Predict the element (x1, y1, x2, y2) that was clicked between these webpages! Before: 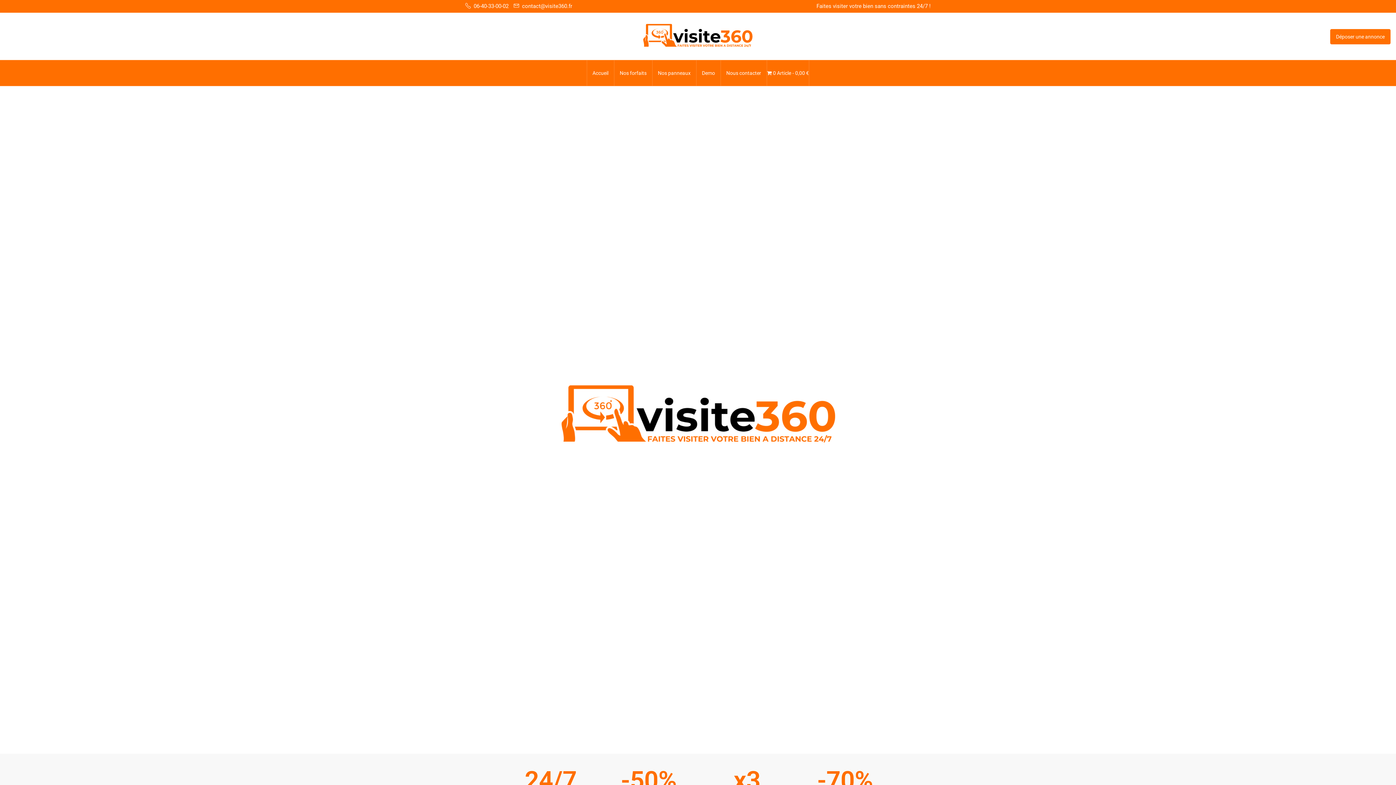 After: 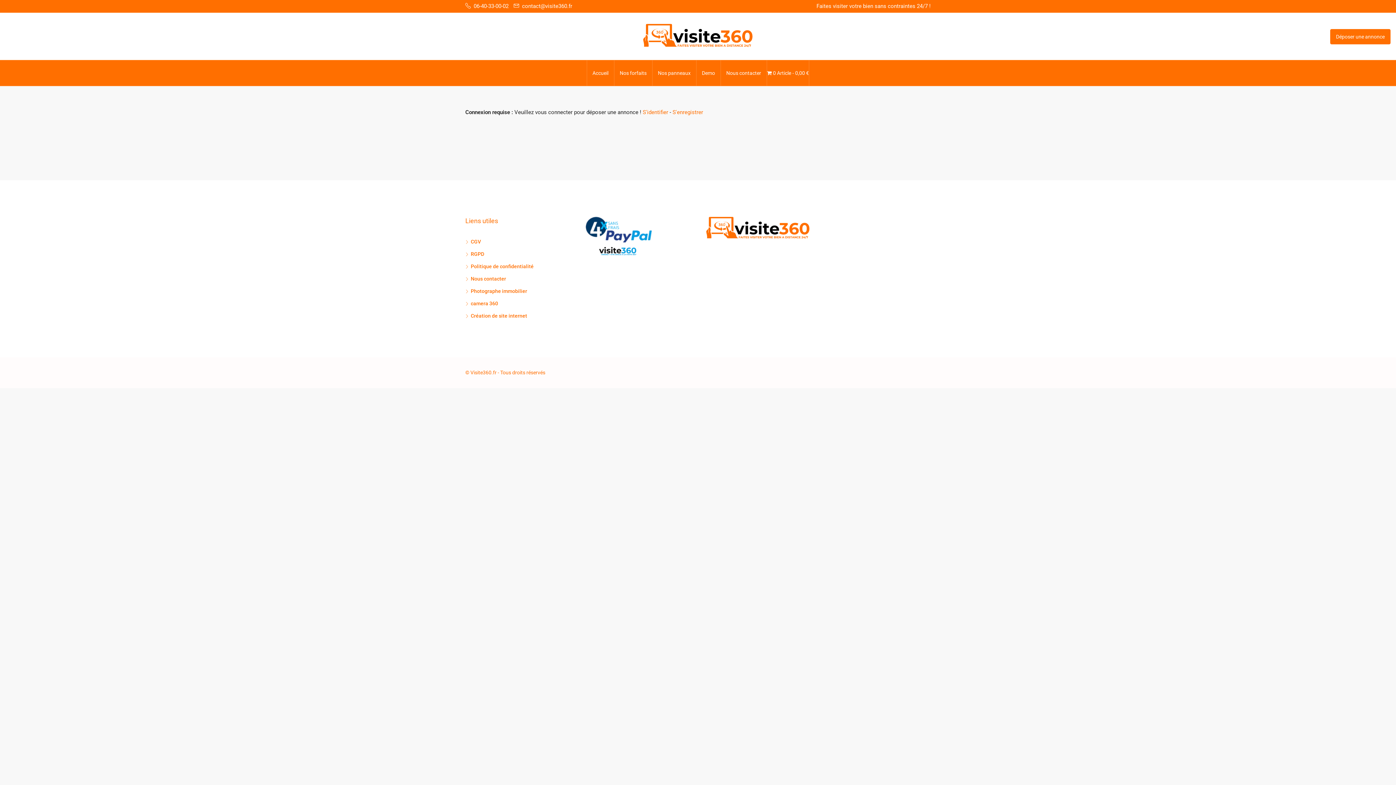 Action: bbox: (1330, 29, 1390, 44) label: Déposer une annonce